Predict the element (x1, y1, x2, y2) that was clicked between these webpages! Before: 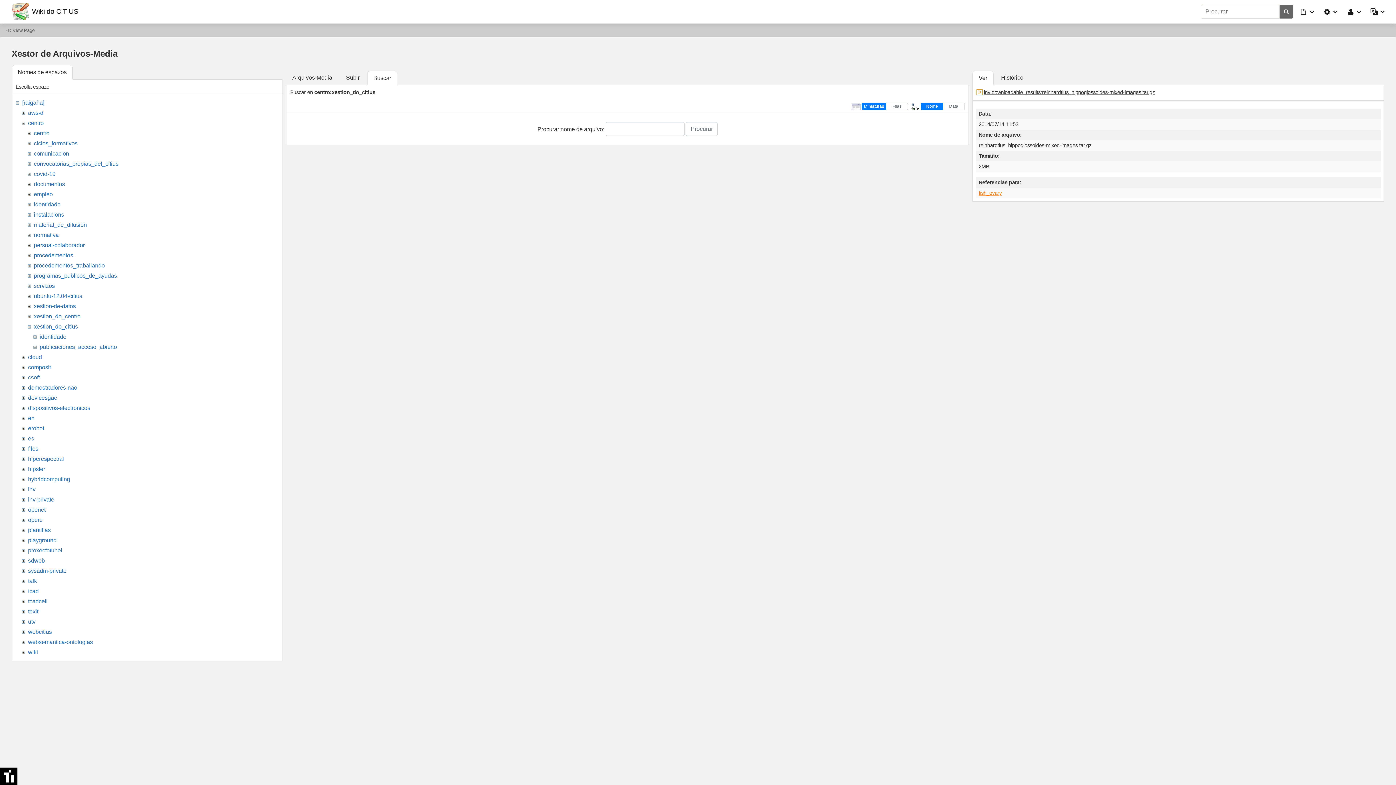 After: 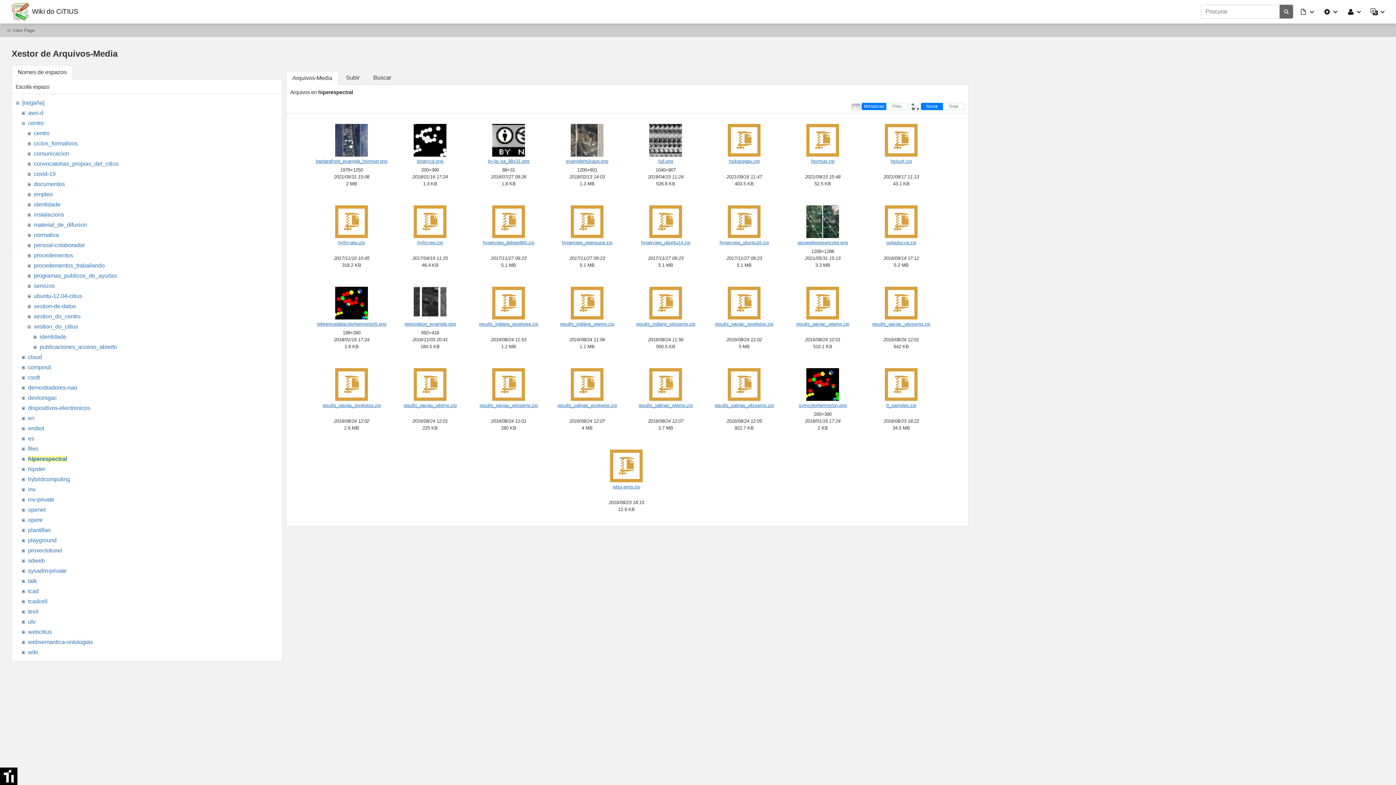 Action: bbox: (28, 455, 63, 462) label: hiperespectral